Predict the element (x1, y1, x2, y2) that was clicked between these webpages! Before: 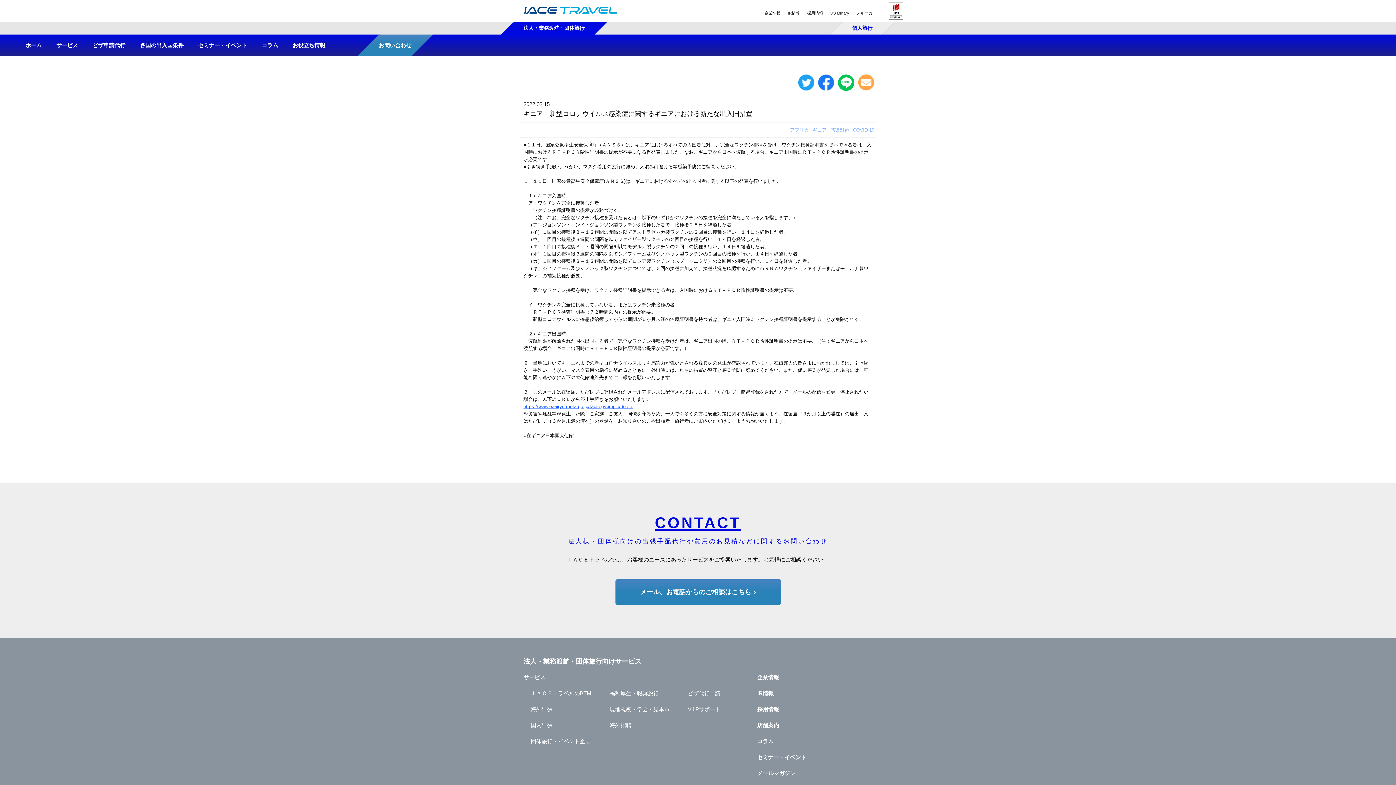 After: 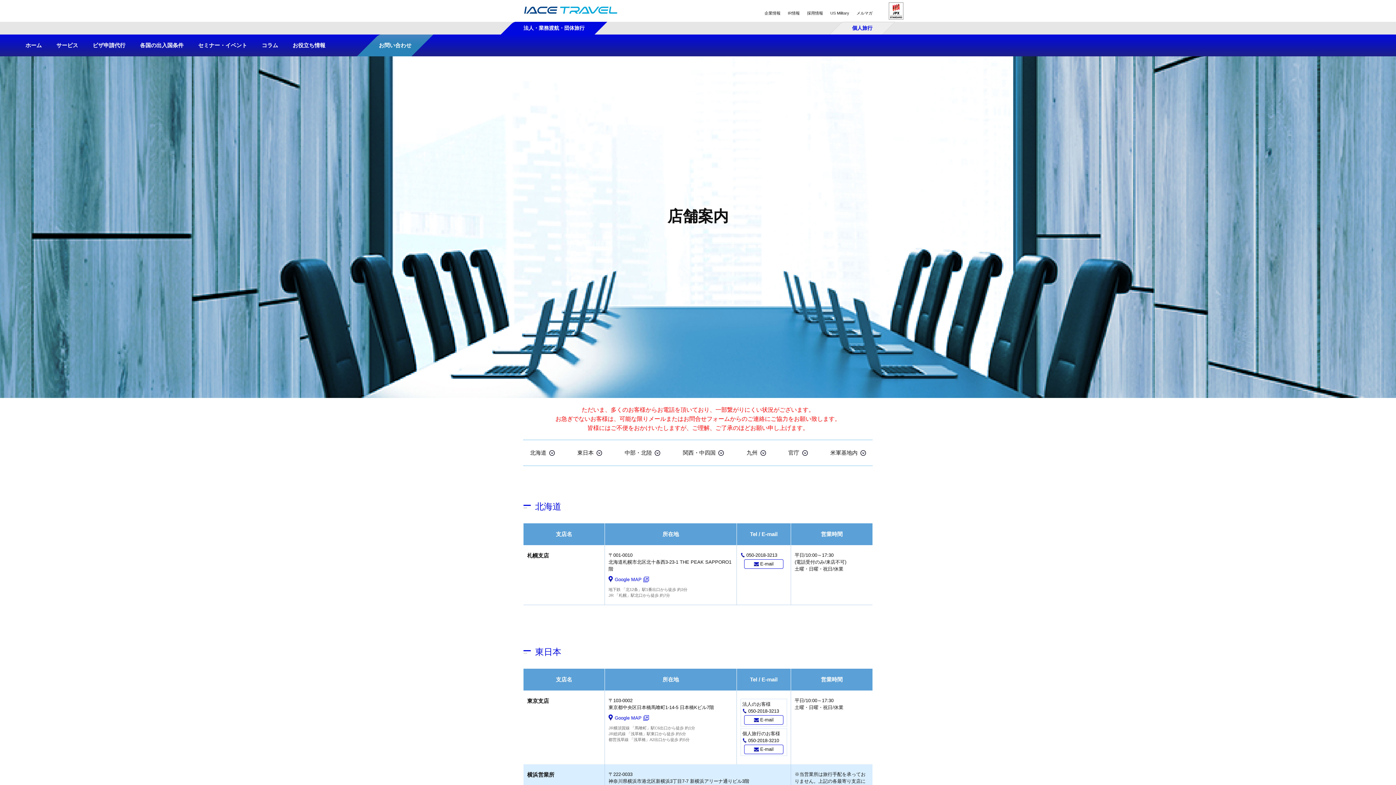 Action: bbox: (757, 721, 779, 730) label: 店舗案内